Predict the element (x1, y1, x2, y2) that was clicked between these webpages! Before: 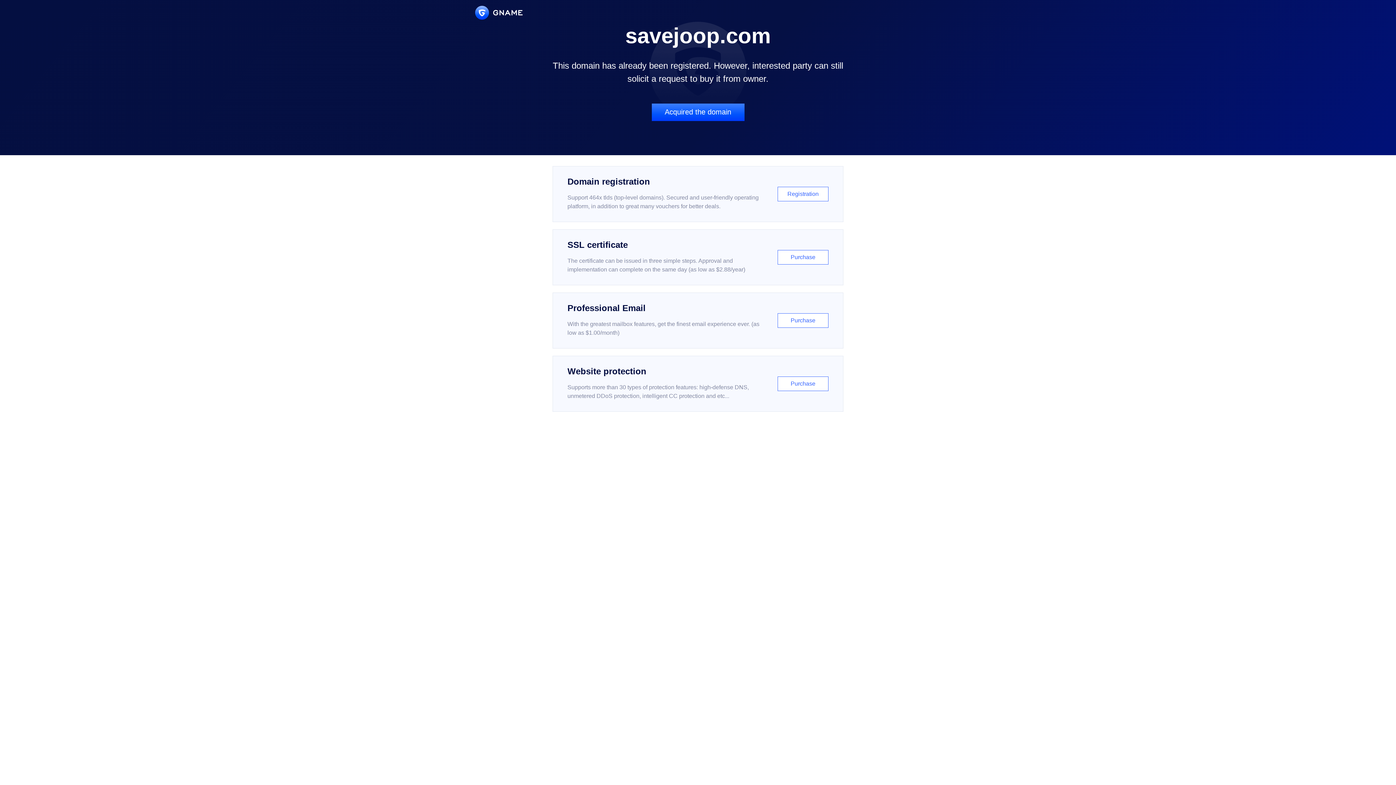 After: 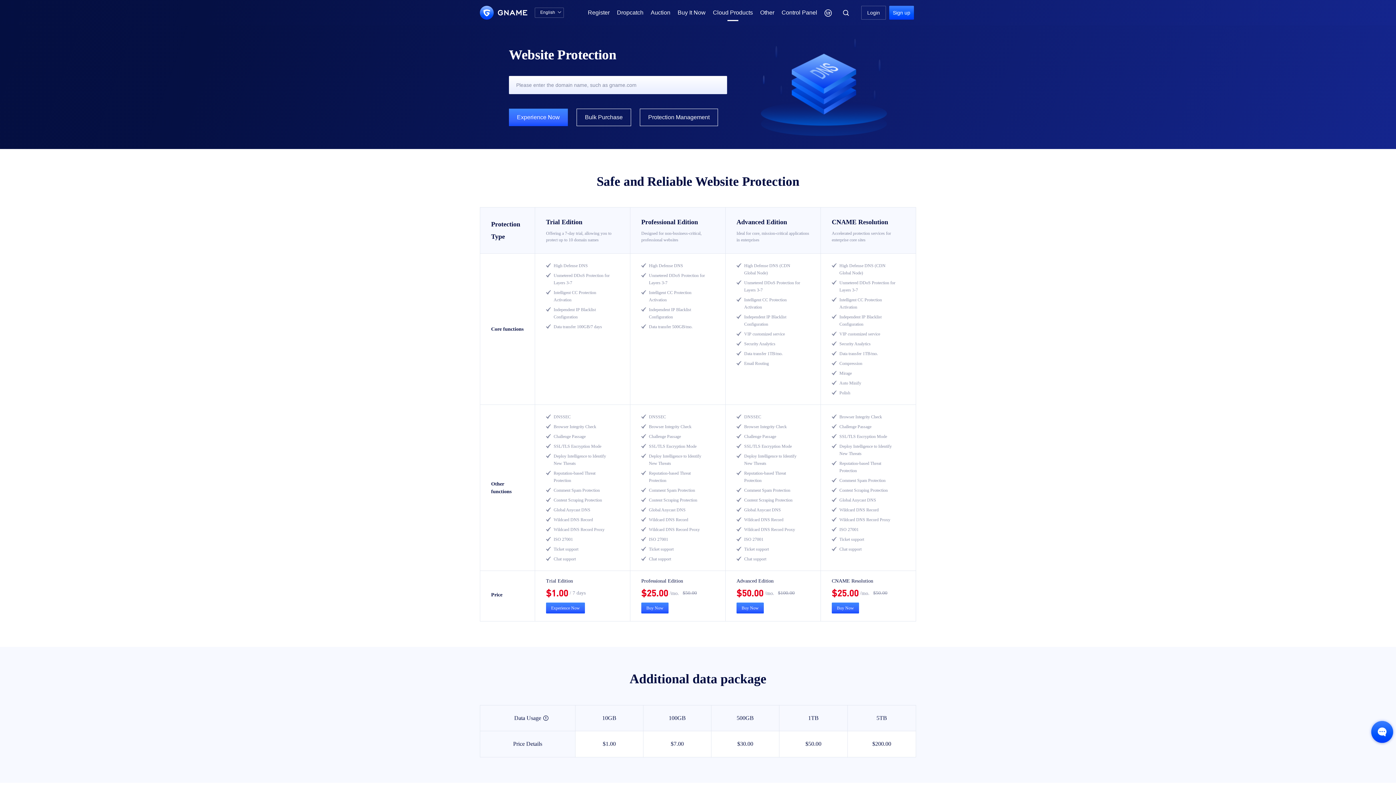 Action: bbox: (552, 356, 843, 412) label: Website protection

Supports more than 30 types of protection features: high-defense DNS, unmetered DDoS protection, intelligent CC protection and etc...

Purchase